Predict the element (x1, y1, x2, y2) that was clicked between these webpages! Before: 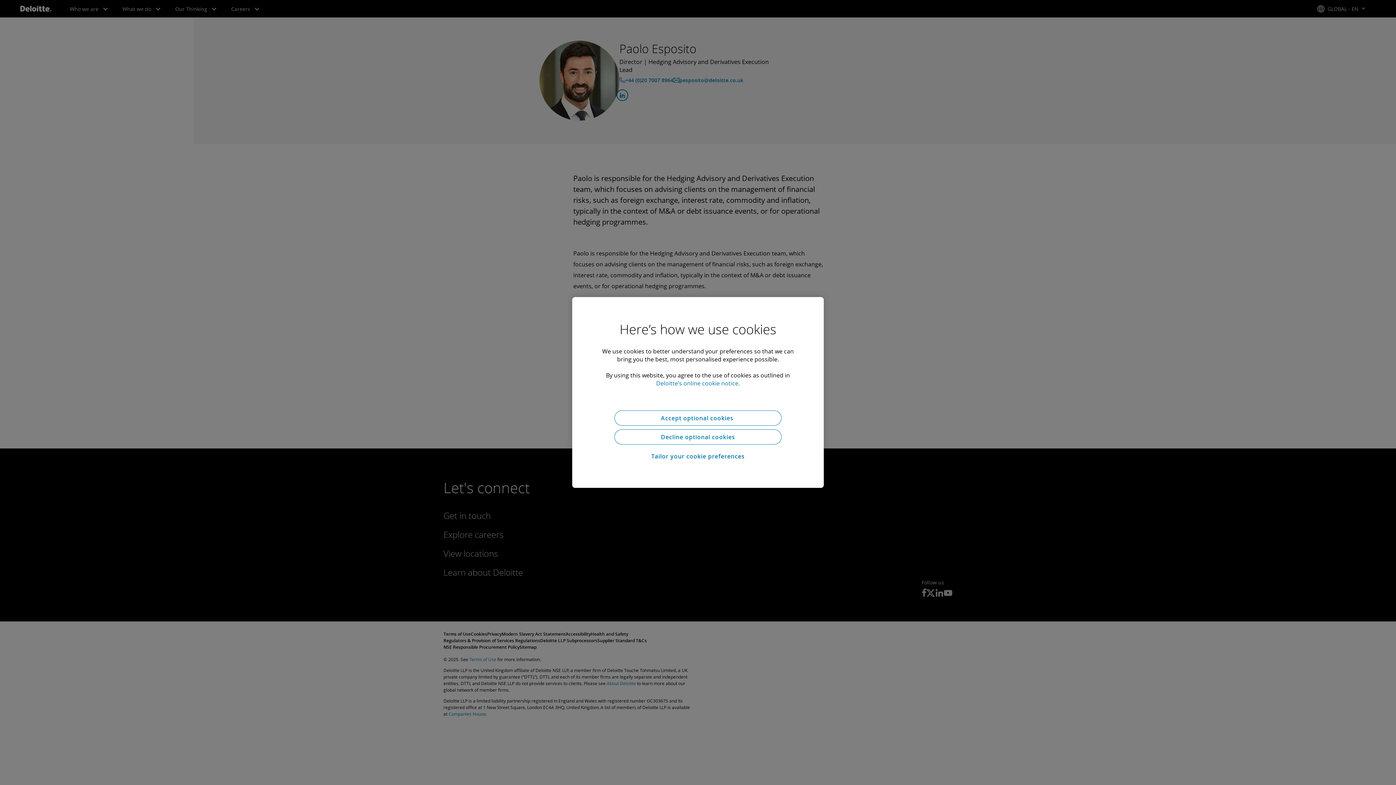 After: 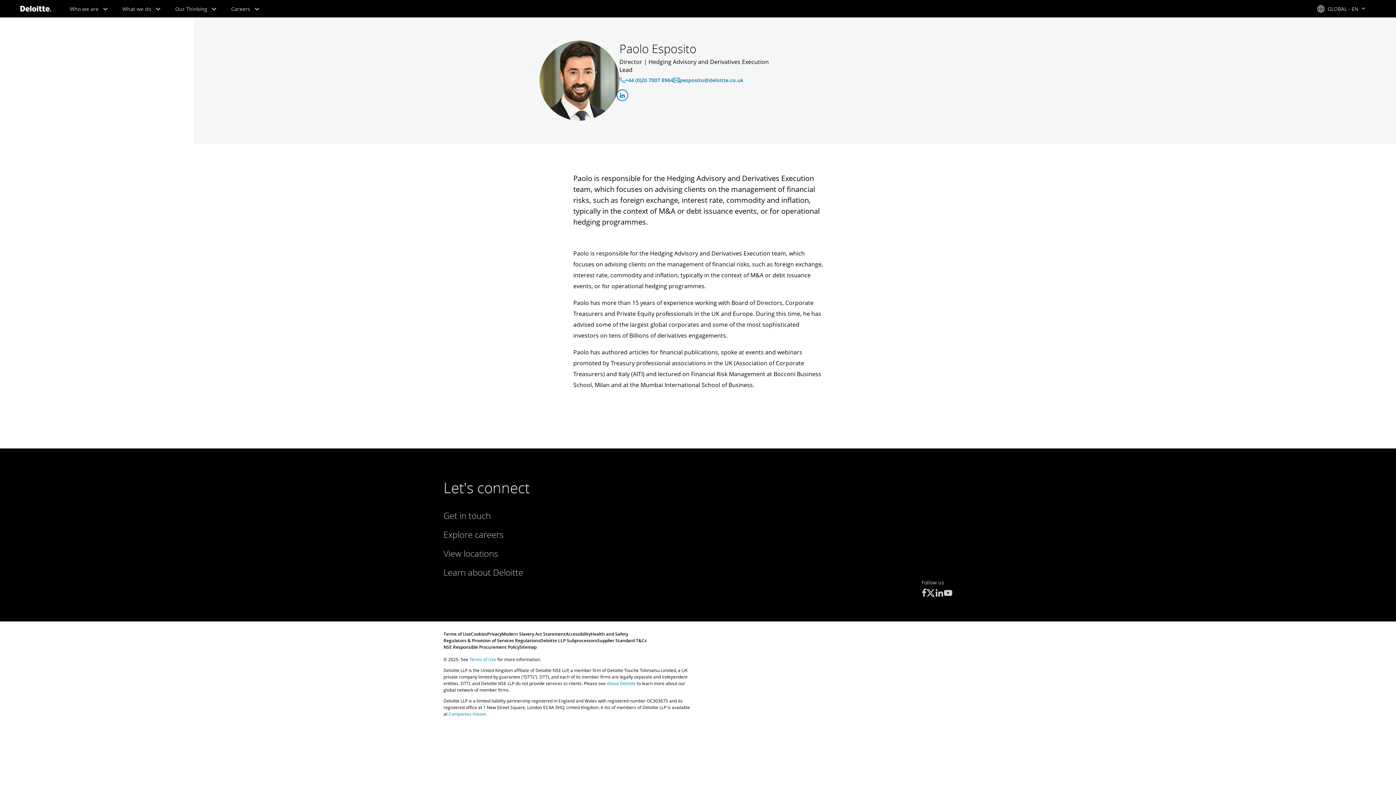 Action: bbox: (614, 410, 781, 425) label: Accept optional cookies 